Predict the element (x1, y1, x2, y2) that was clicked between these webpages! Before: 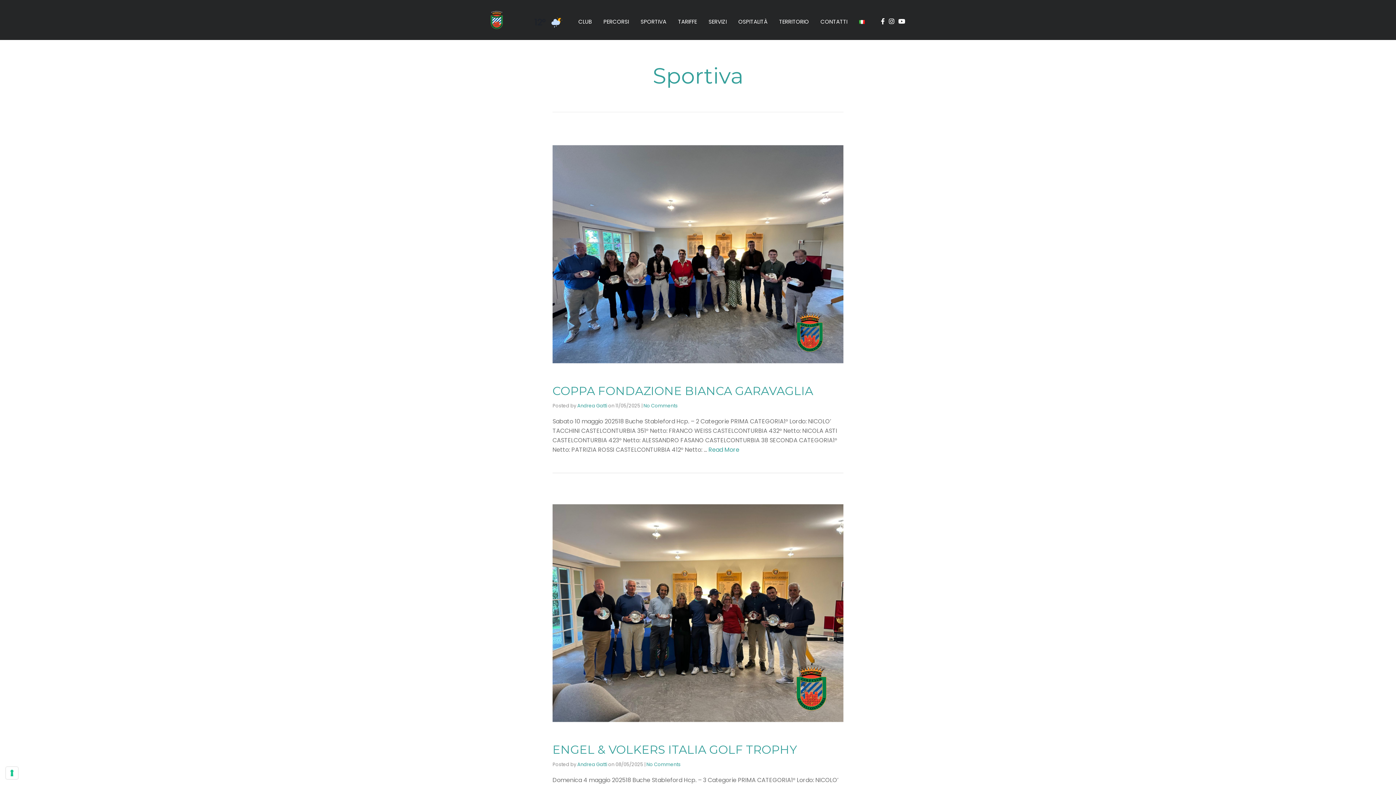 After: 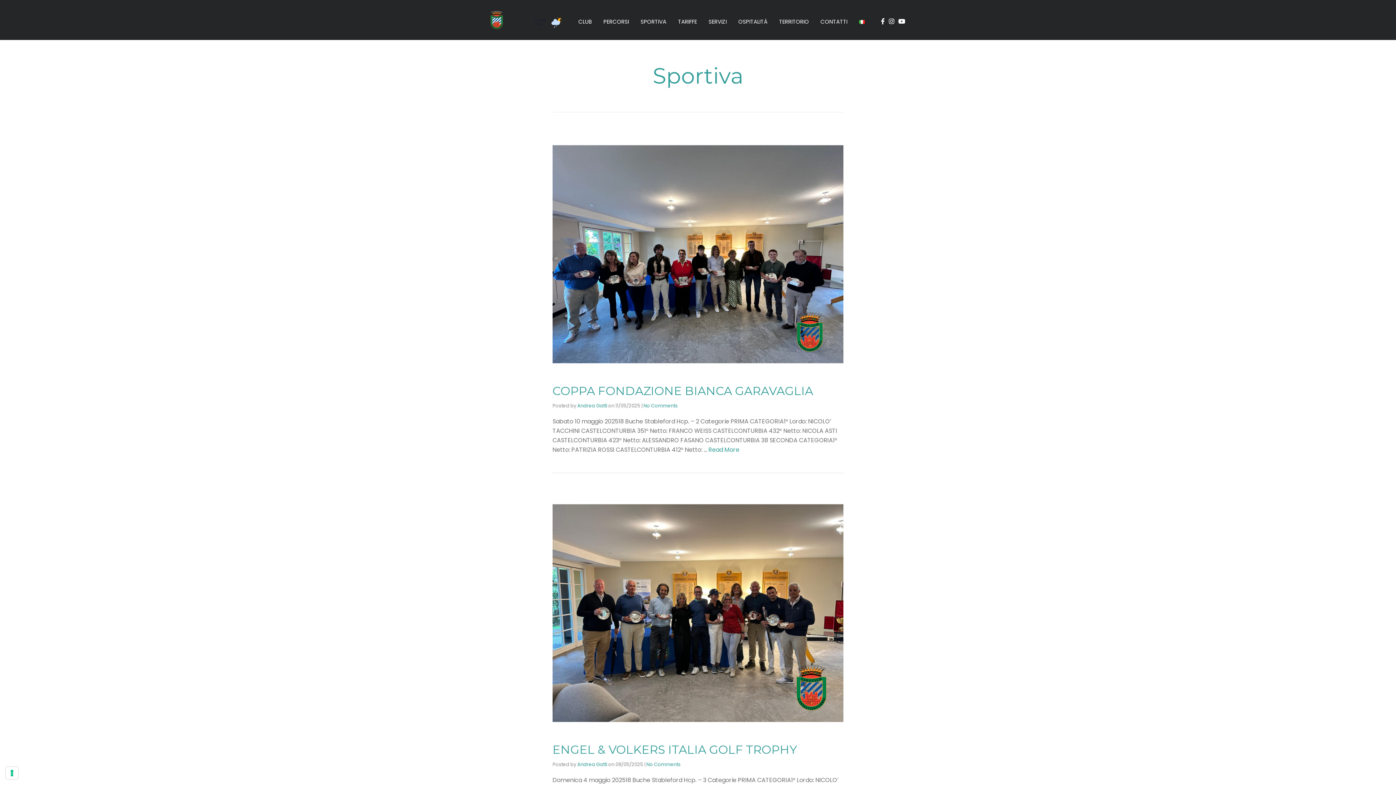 Action: bbox: (877, 17, 885, 25)